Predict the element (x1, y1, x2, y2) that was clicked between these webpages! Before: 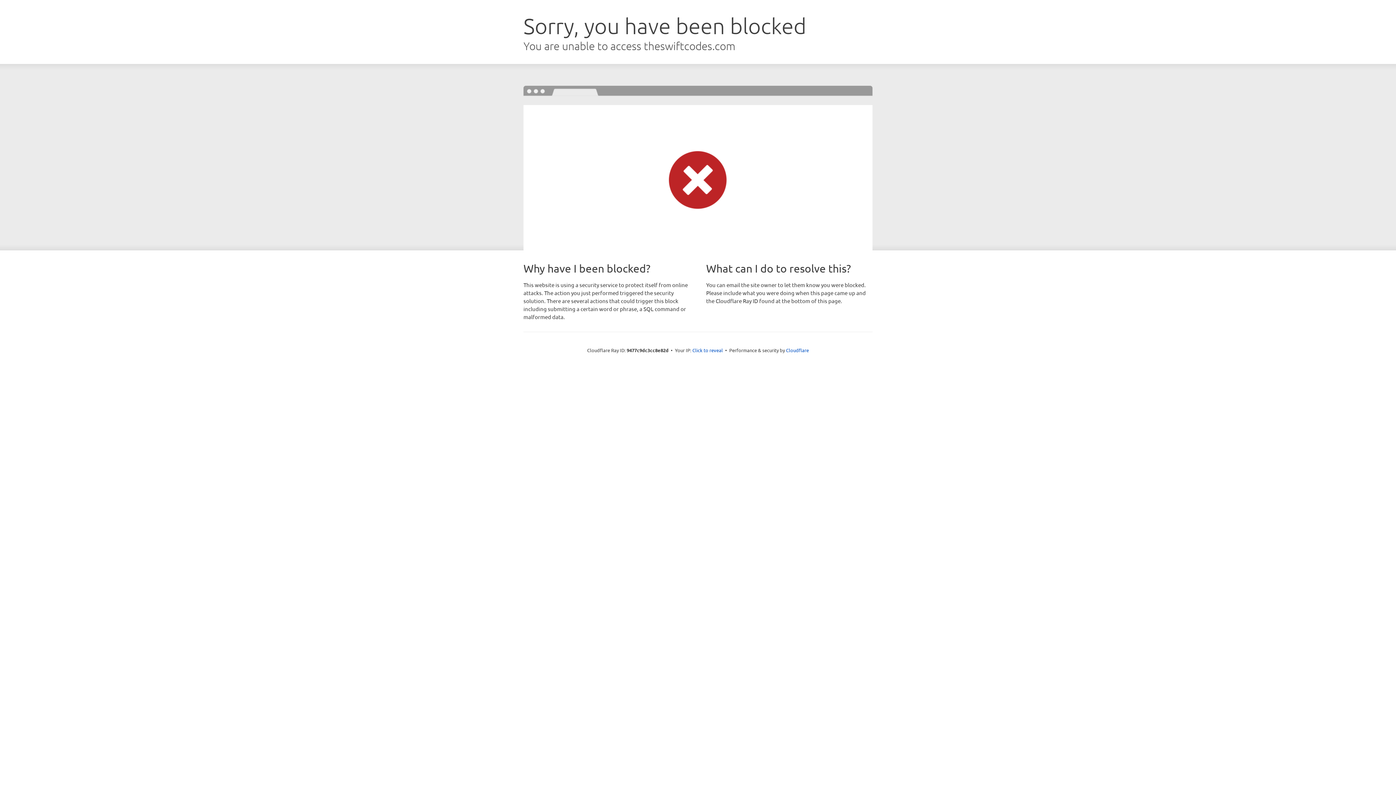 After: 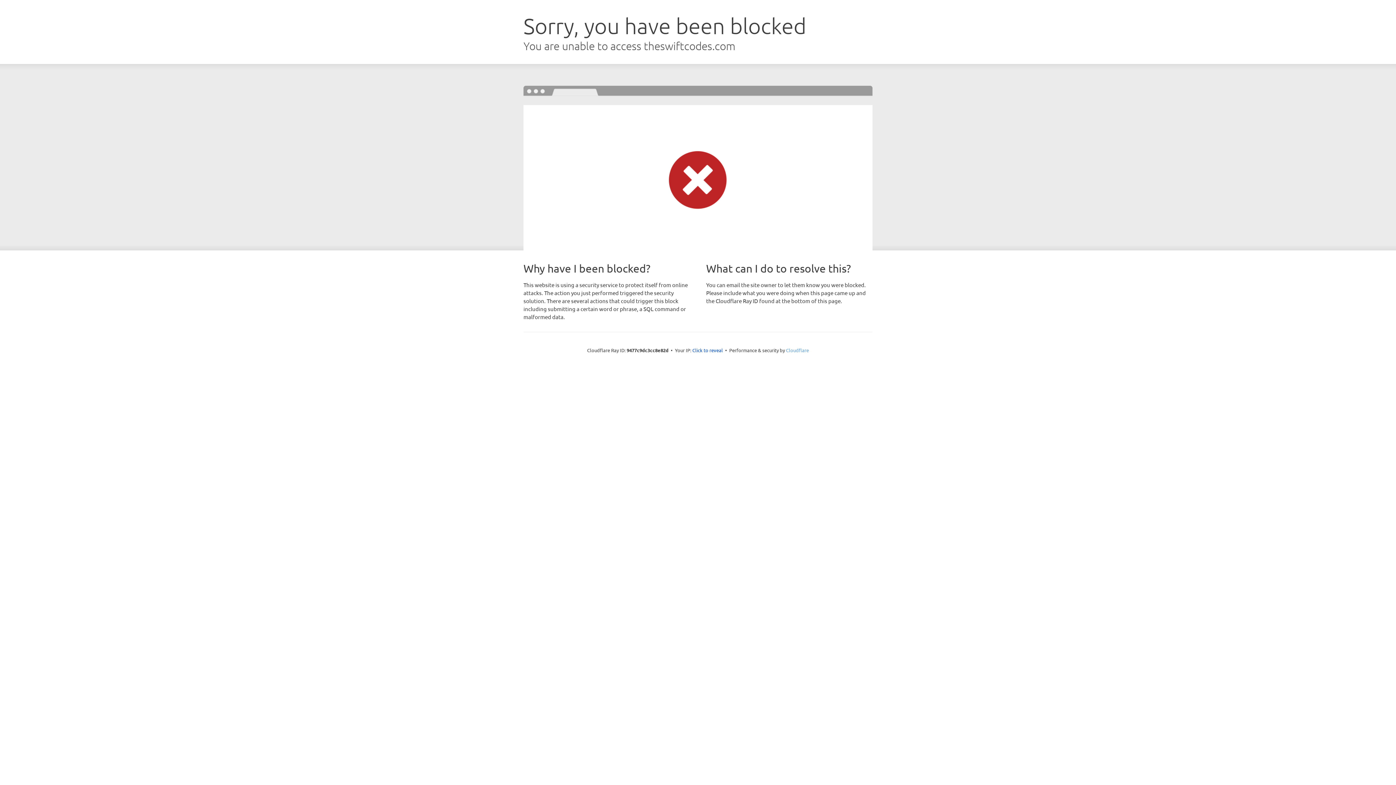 Action: label: Cloudflare bbox: (786, 347, 809, 353)